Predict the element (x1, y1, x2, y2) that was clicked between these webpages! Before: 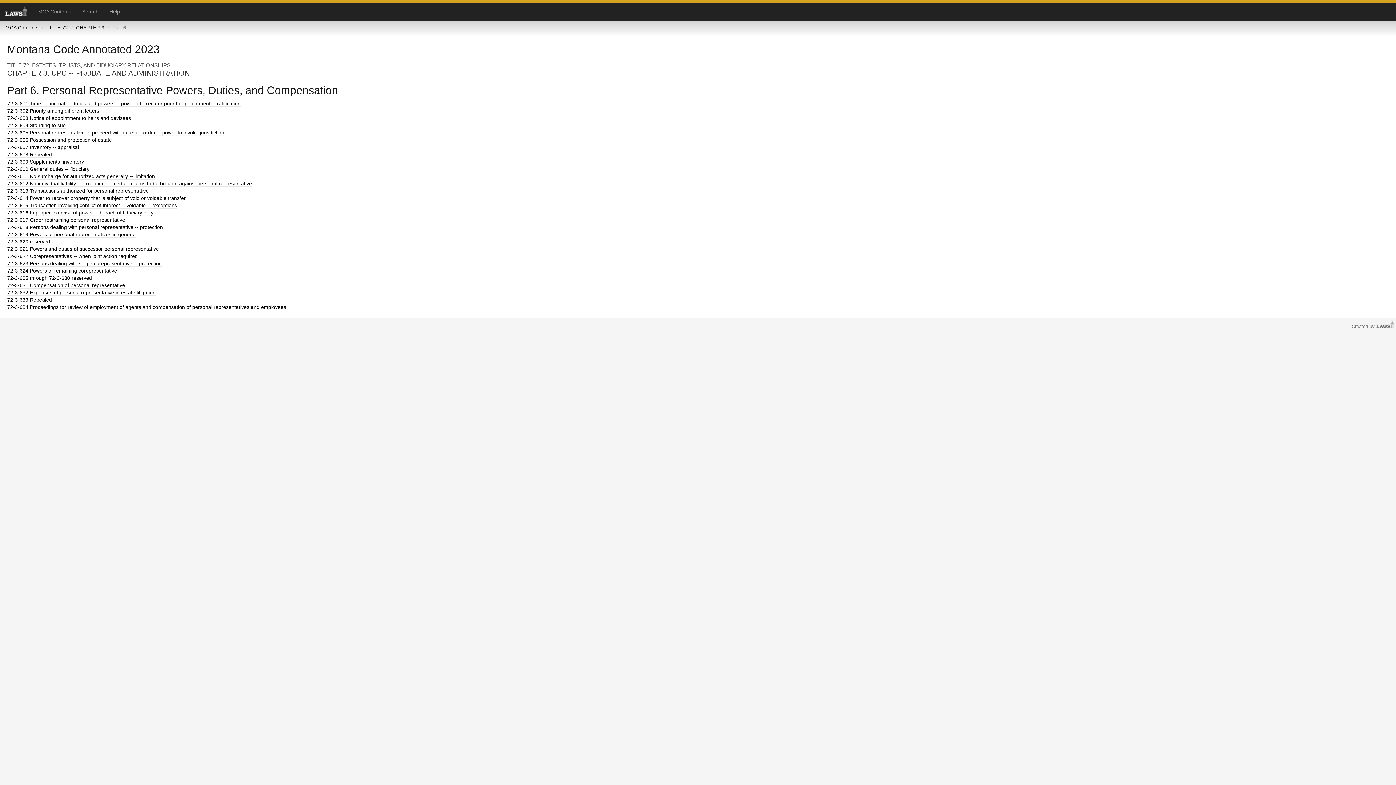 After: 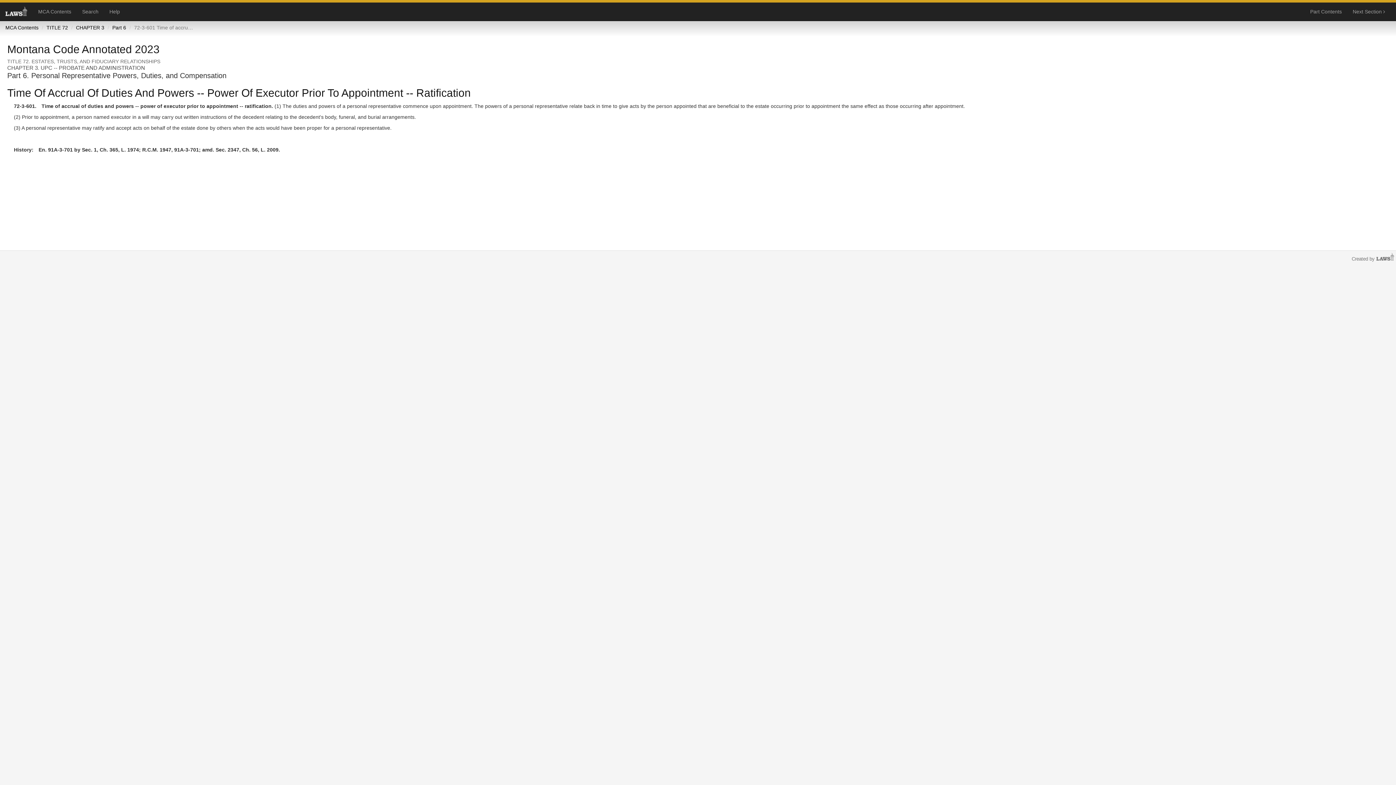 Action: label: 72-3-601 Time of accrual of duties and powers -- power of executor prior to appointment -- ratification bbox: (7, 100, 240, 106)